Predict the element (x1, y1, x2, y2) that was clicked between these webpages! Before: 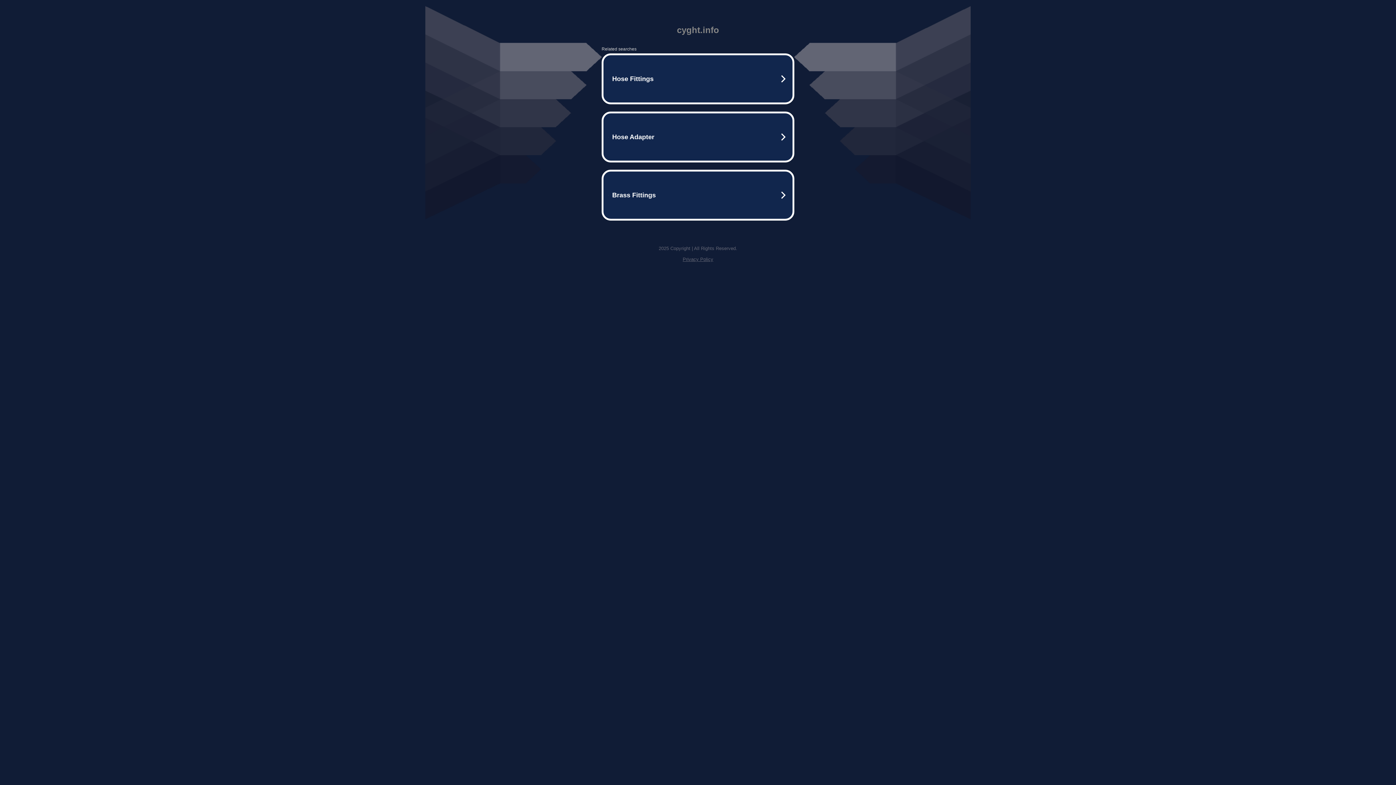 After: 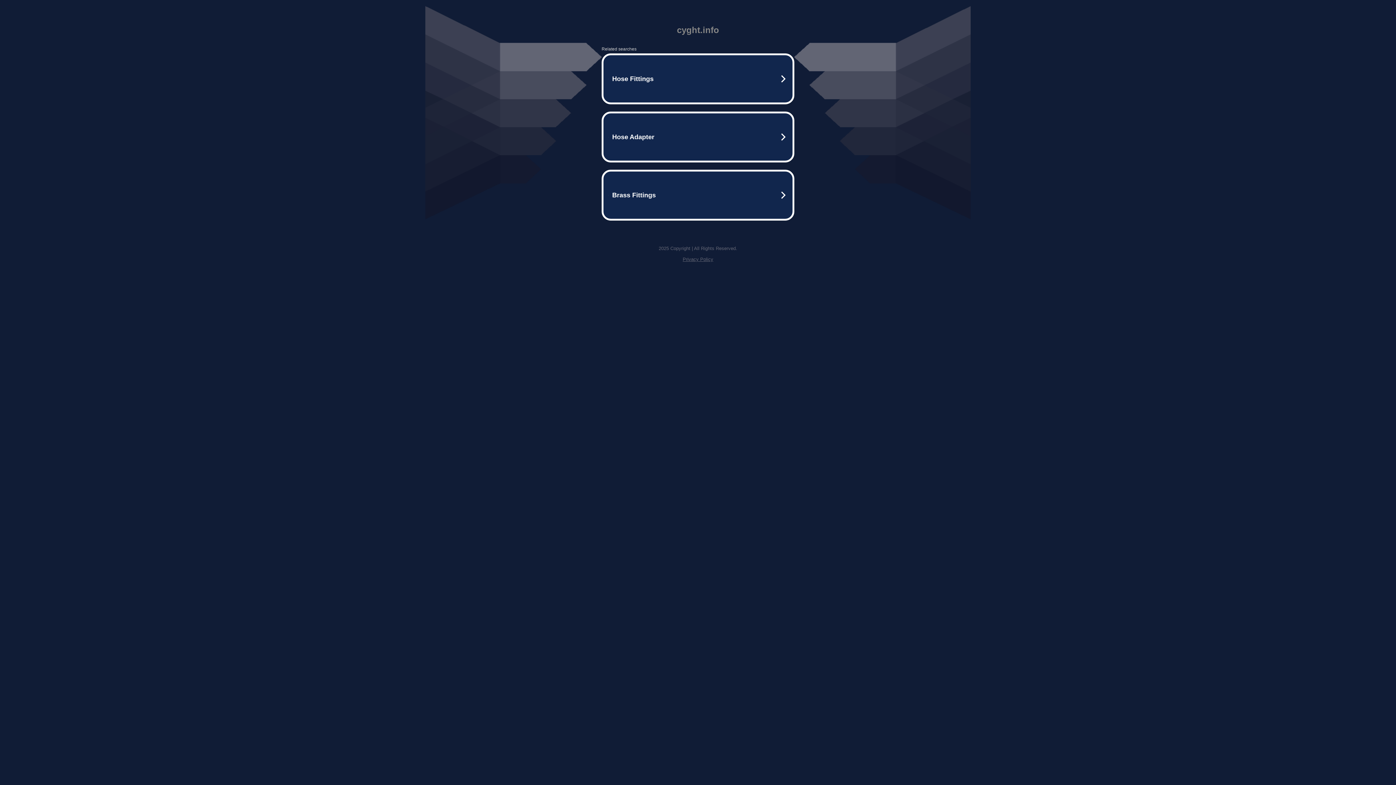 Action: label: Privacy Policy bbox: (682, 256, 713, 262)